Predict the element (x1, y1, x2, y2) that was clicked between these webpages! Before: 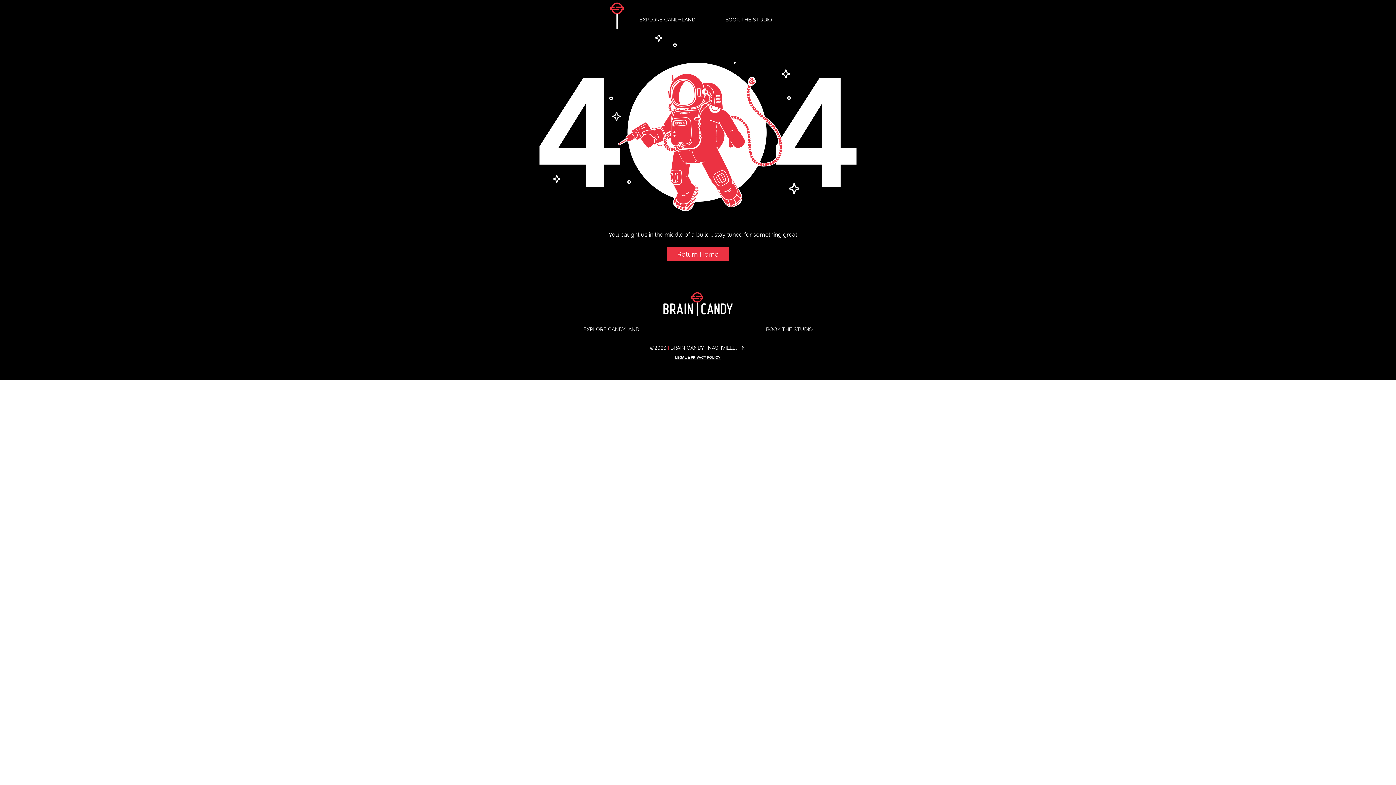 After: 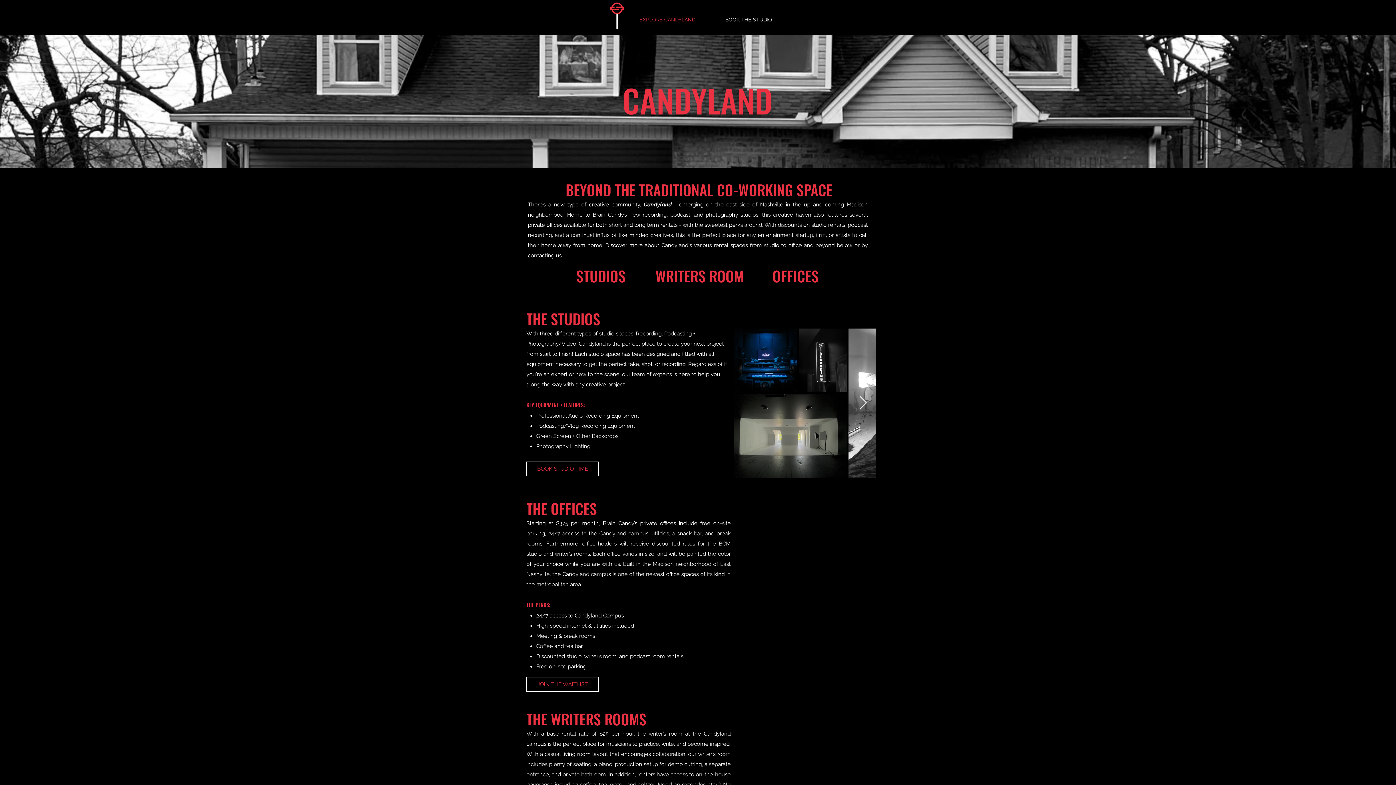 Action: bbox: (624, 10, 710, 28) label: EXPLORE CANDYLAND